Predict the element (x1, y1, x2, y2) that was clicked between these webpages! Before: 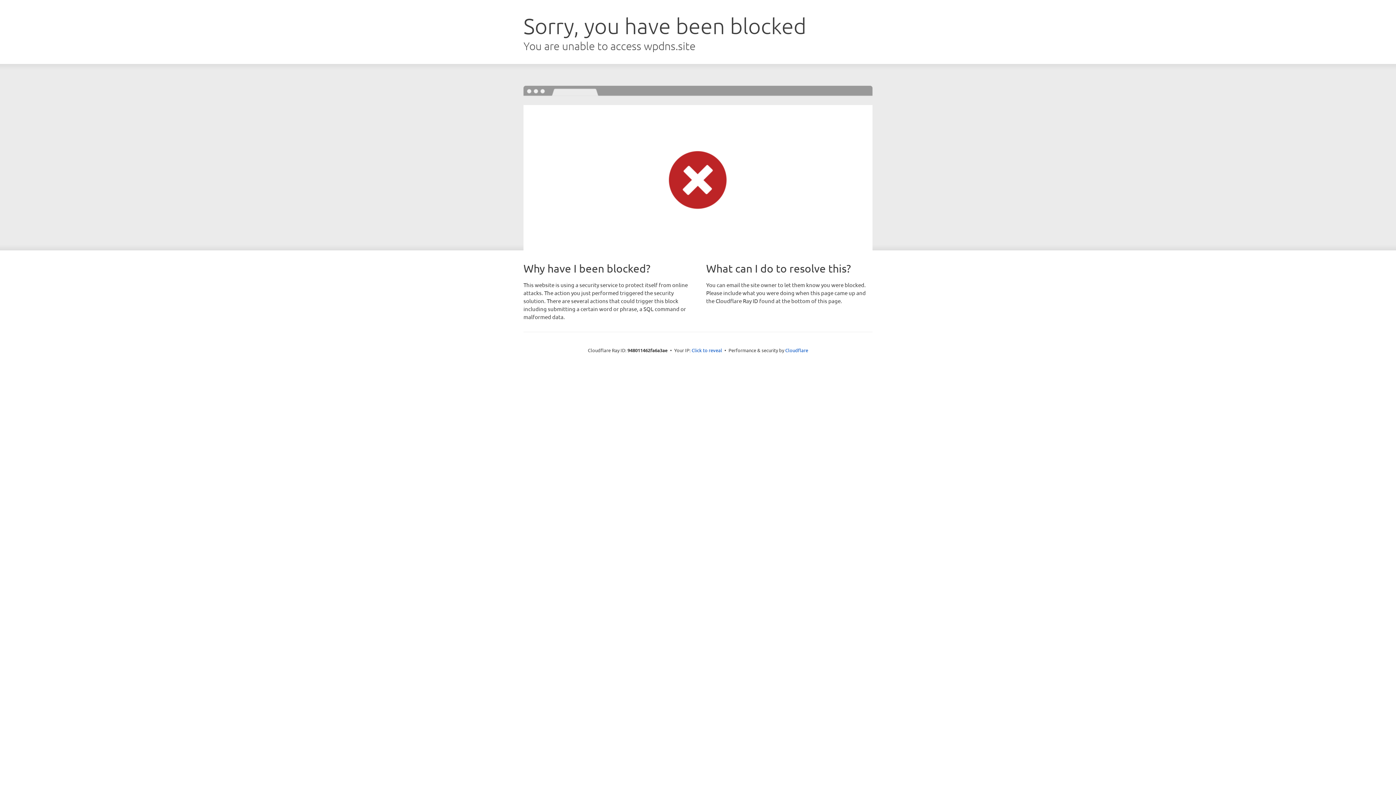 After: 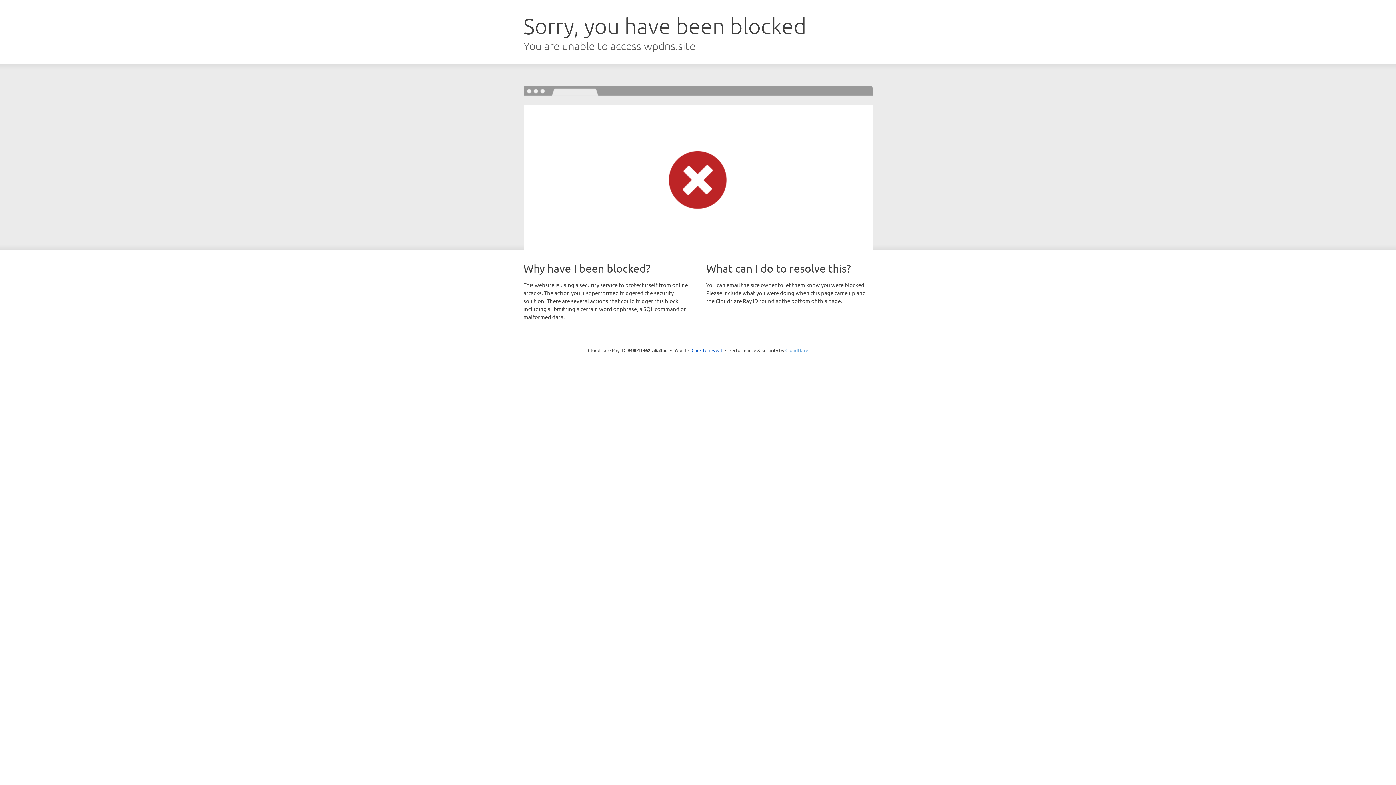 Action: label: Cloudflare bbox: (785, 347, 808, 353)